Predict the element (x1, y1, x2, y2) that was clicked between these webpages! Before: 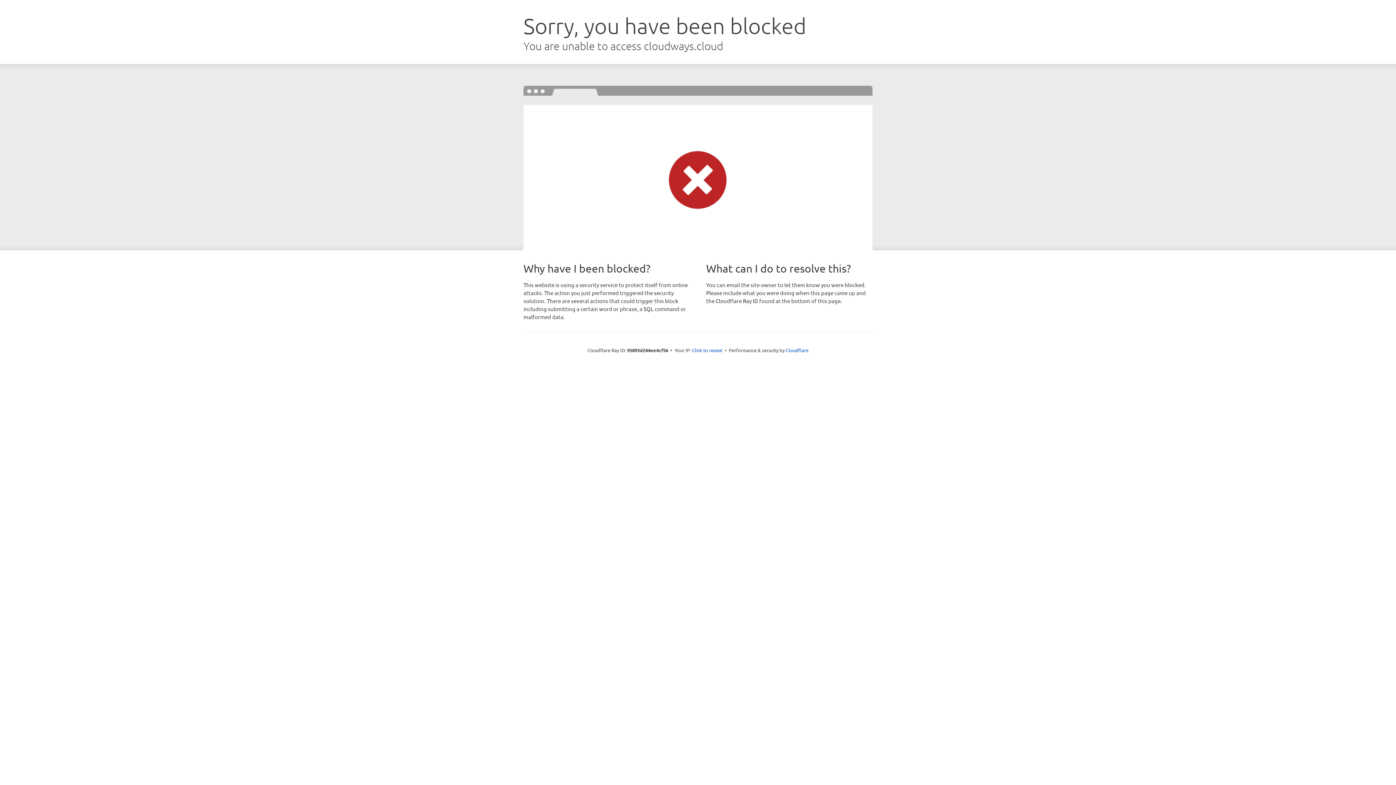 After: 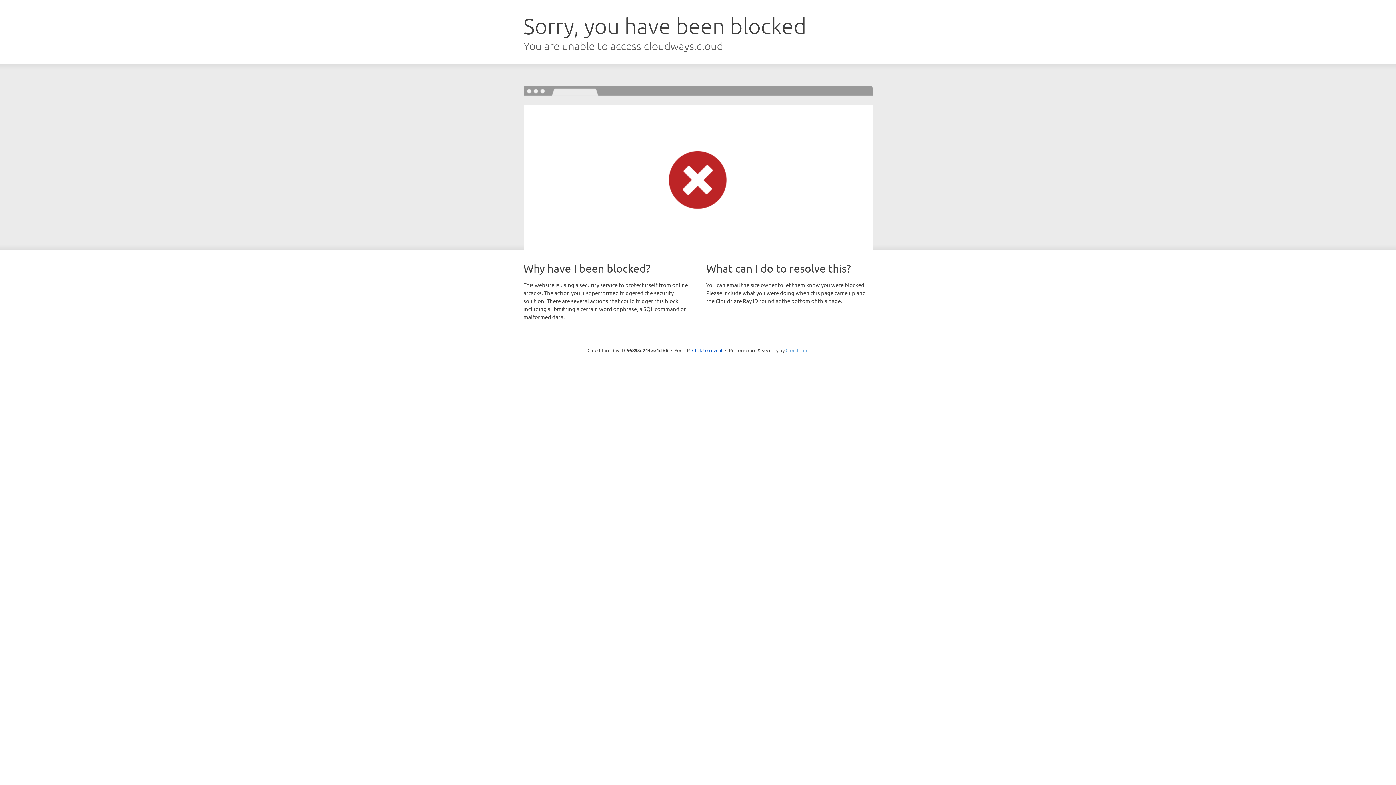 Action: label: Cloudflare bbox: (785, 347, 808, 353)